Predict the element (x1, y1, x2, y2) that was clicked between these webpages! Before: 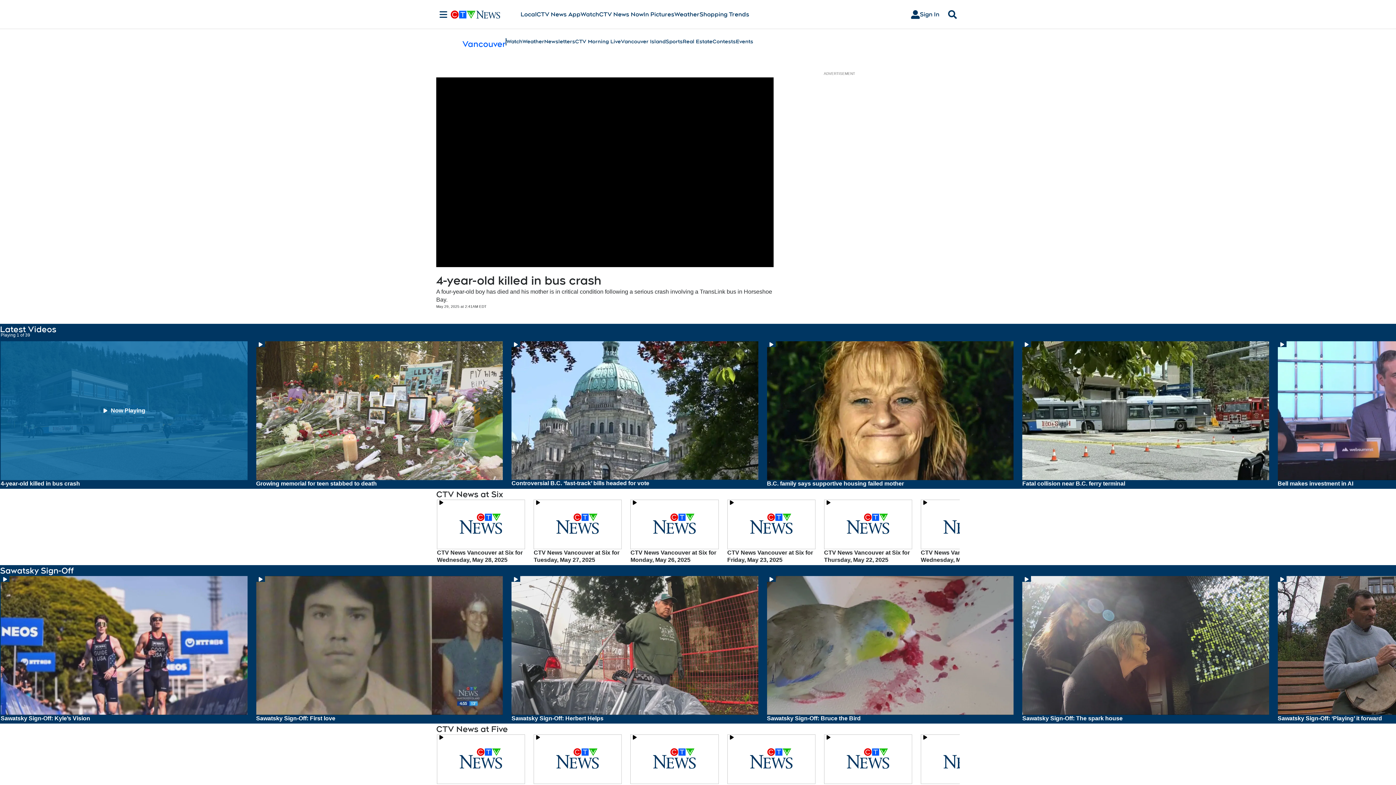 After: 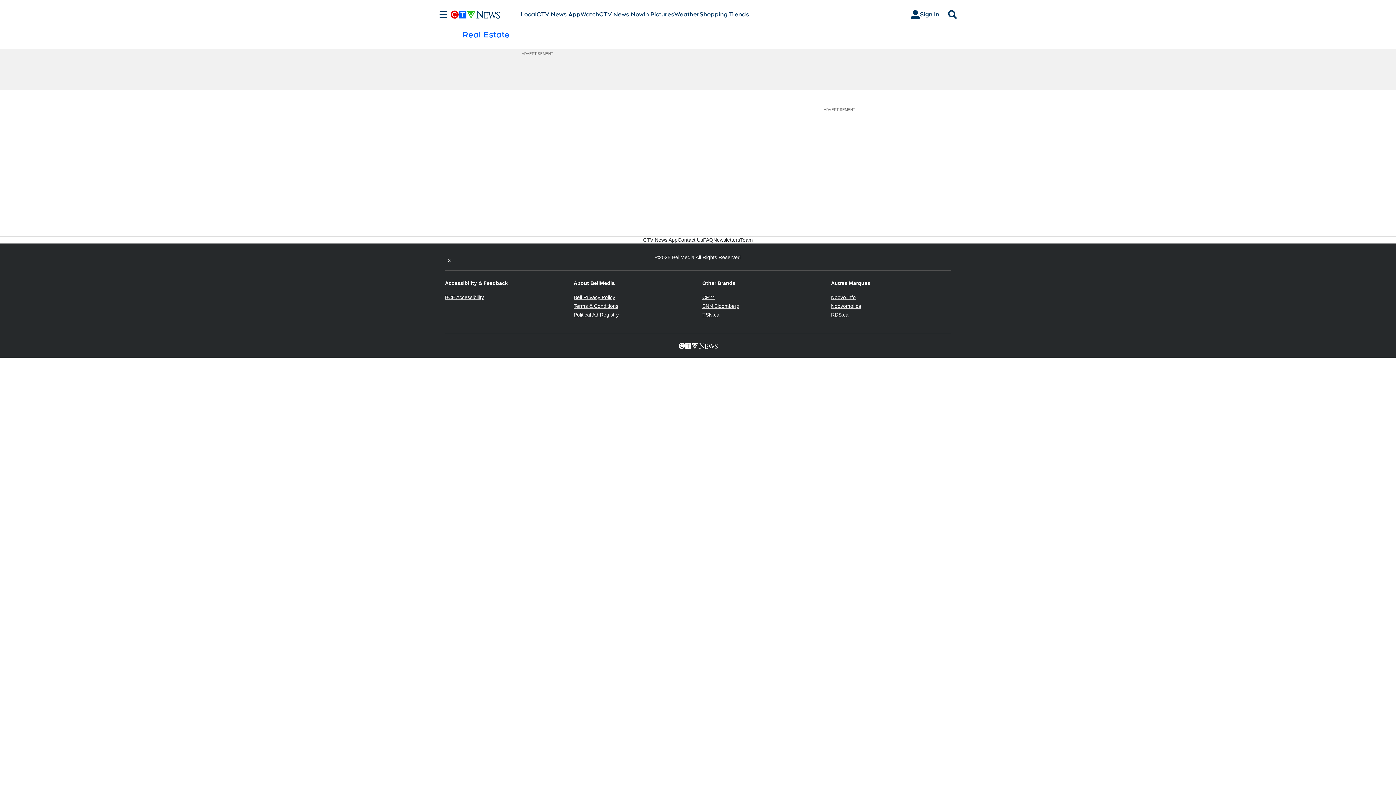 Action: bbox: (682, 37, 712, 45) label: Real Estate